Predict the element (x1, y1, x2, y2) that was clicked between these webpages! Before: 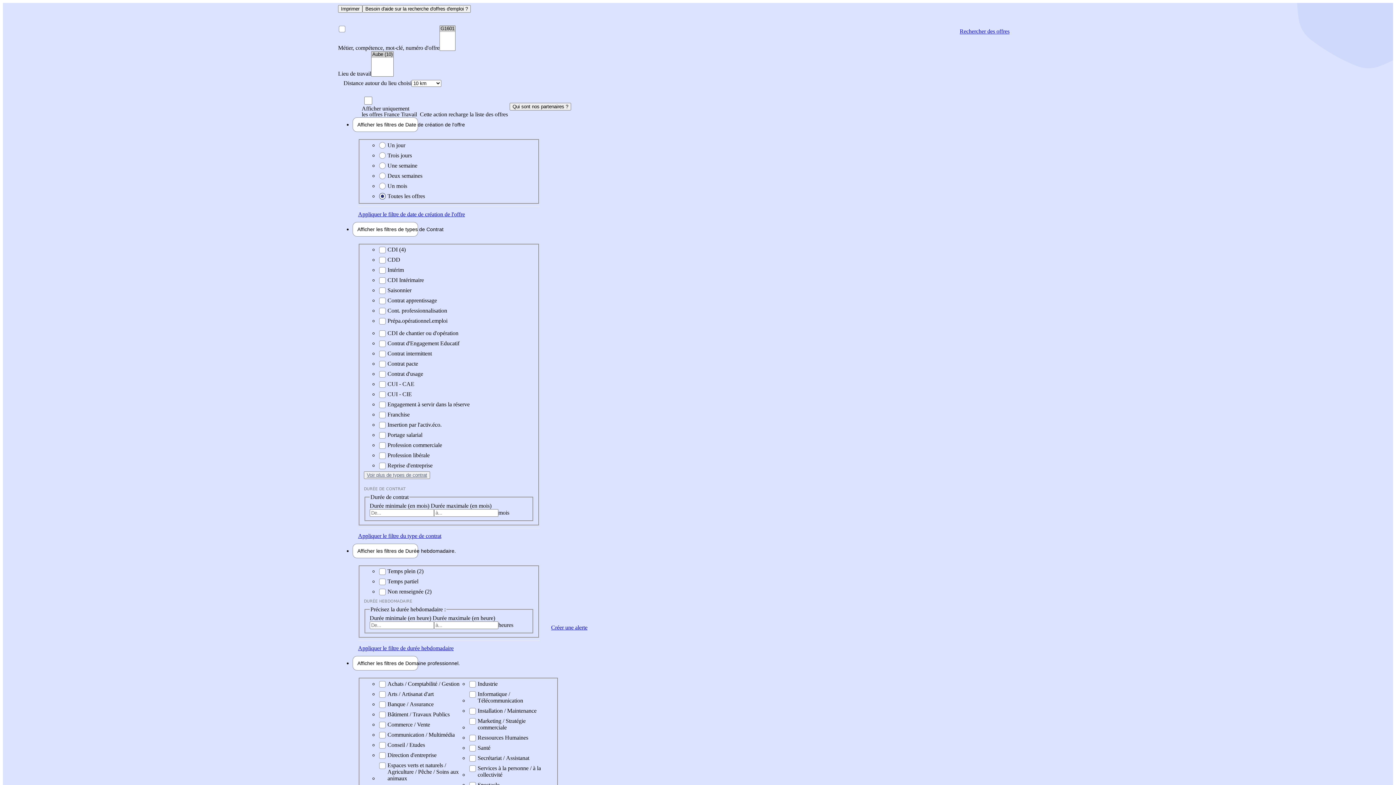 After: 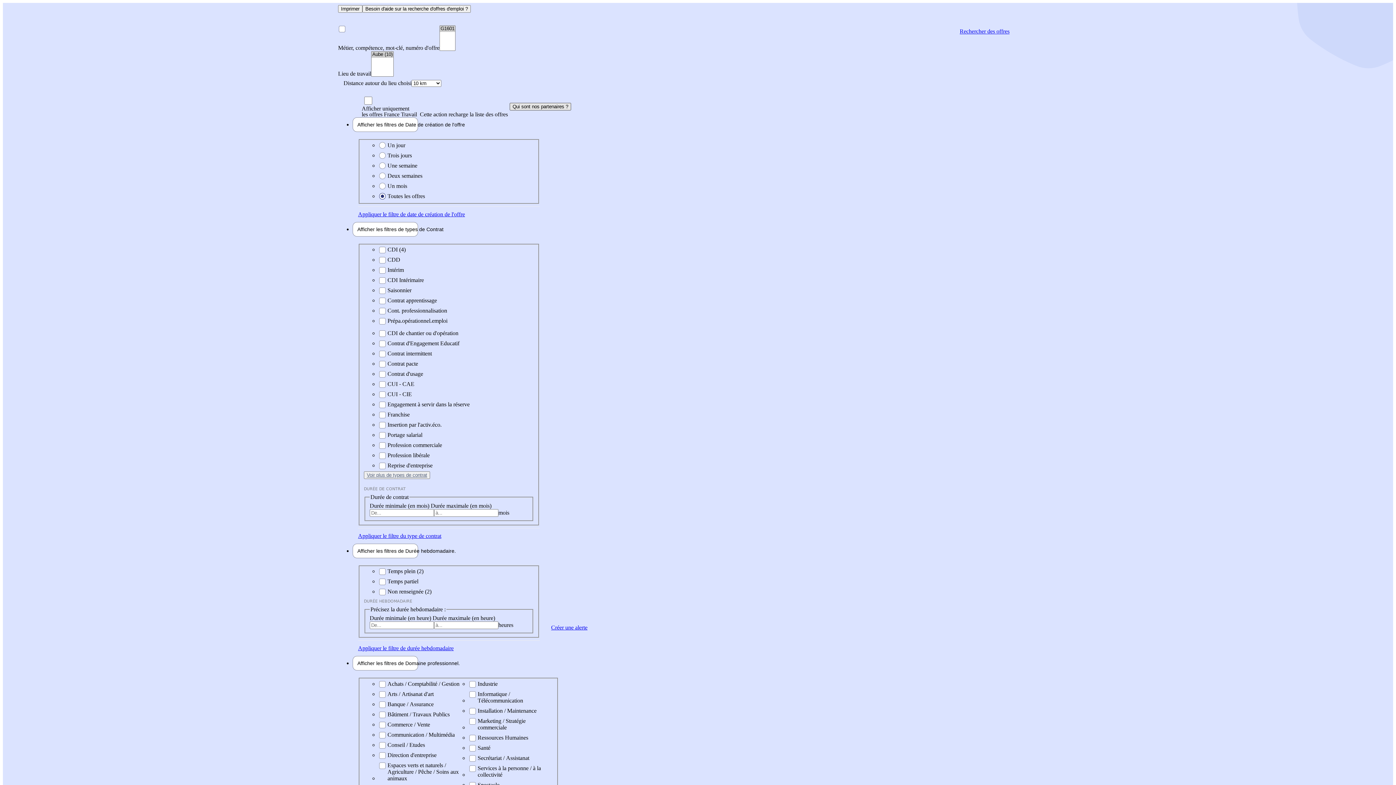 Action: label: Qui sont nos partenaires ? bbox: (509, 102, 571, 110)